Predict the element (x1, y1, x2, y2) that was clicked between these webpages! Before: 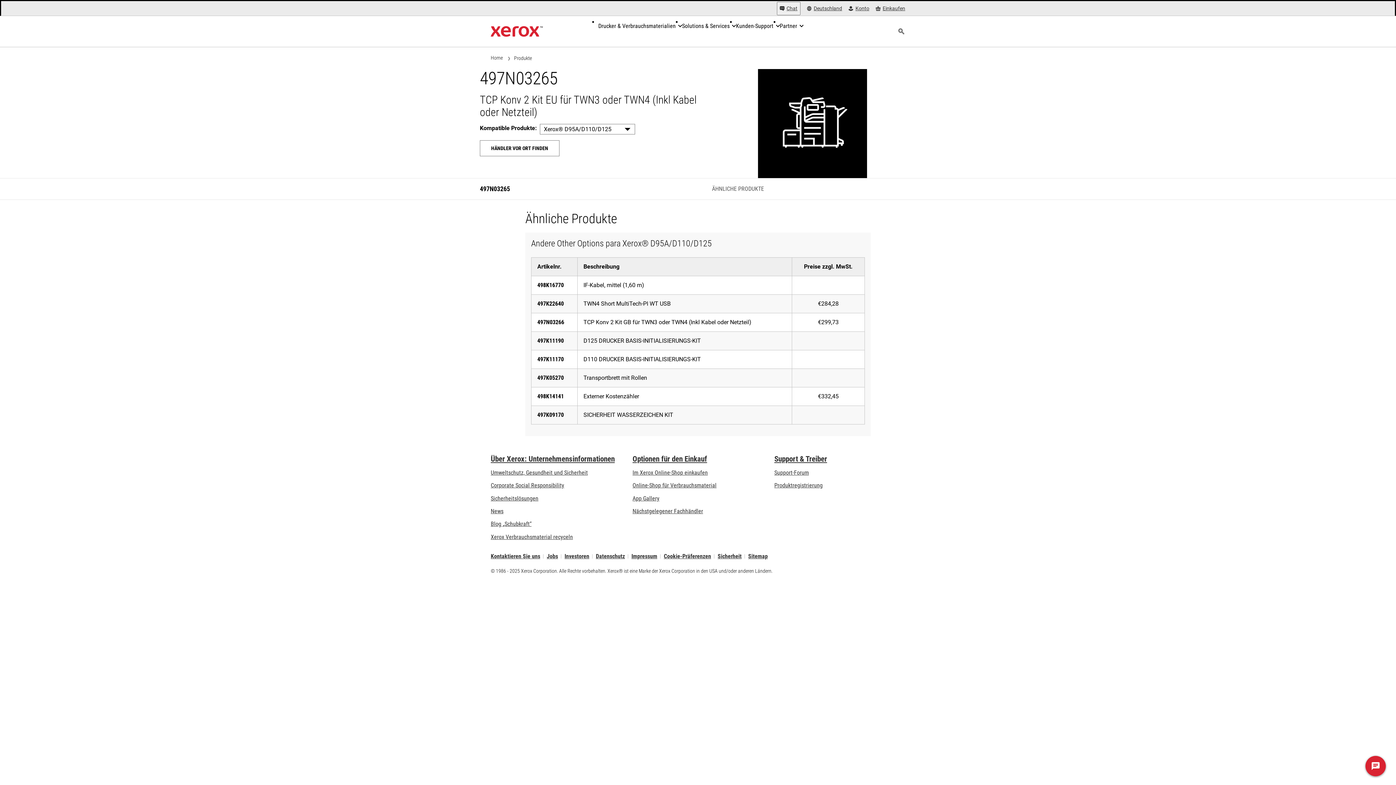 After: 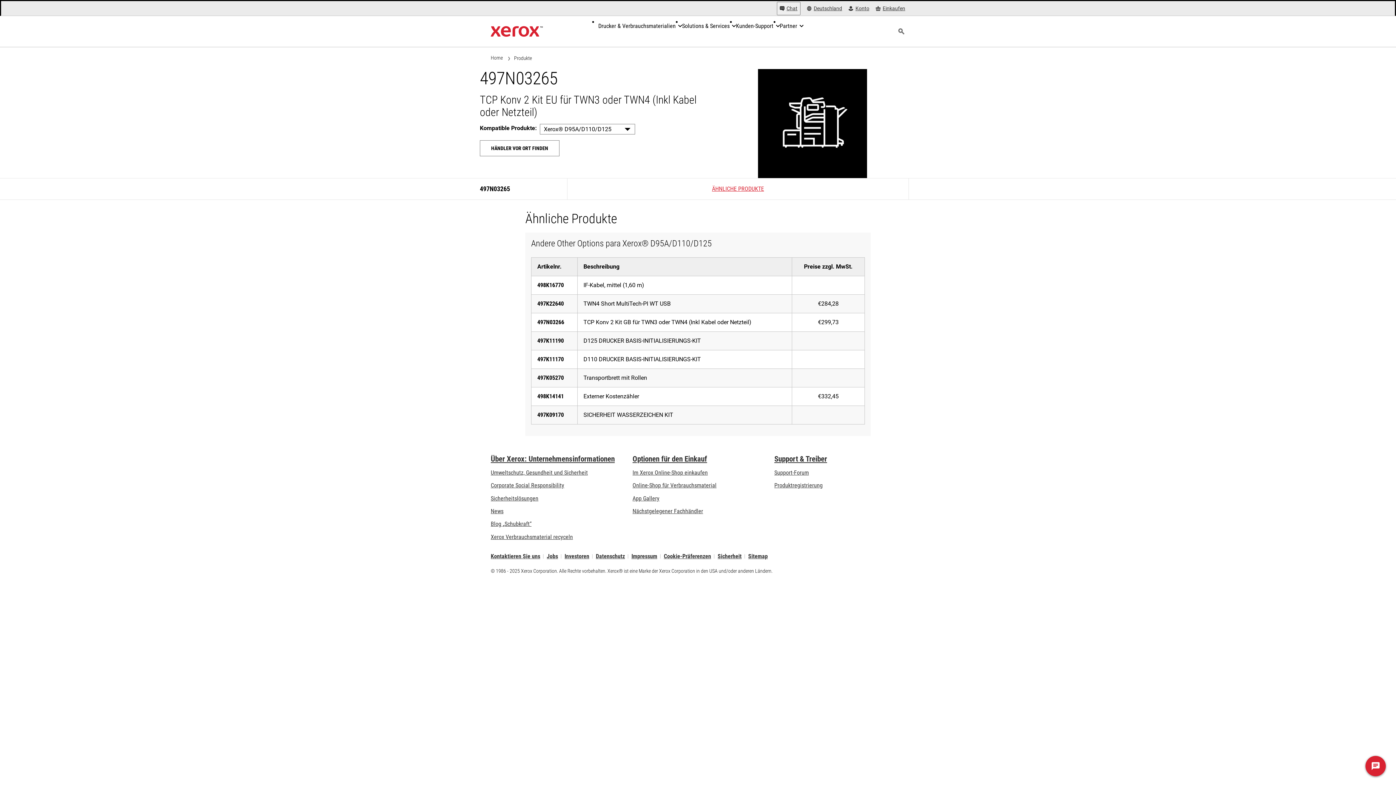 Action: label: ÄHNLICHE PRODUKTE bbox: (567, 178, 909, 199)